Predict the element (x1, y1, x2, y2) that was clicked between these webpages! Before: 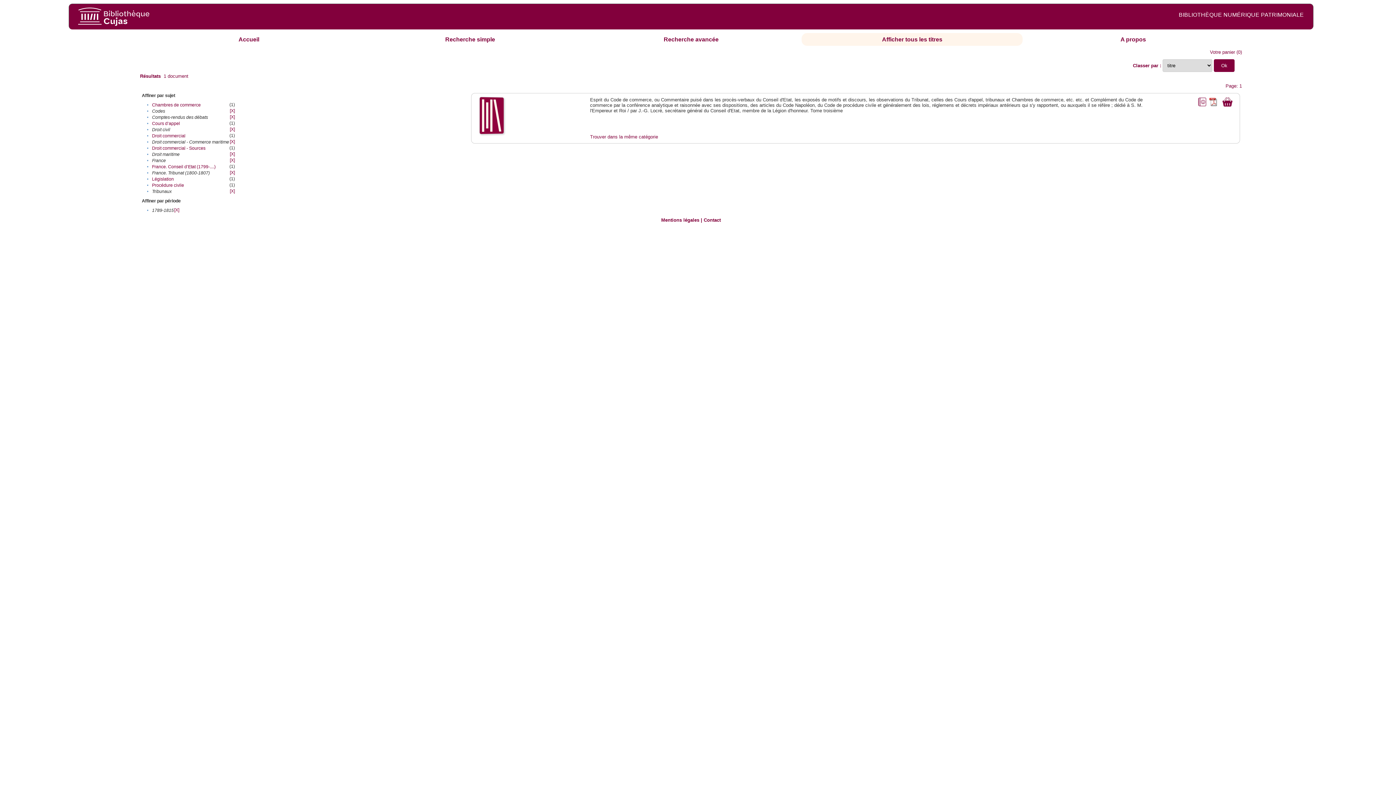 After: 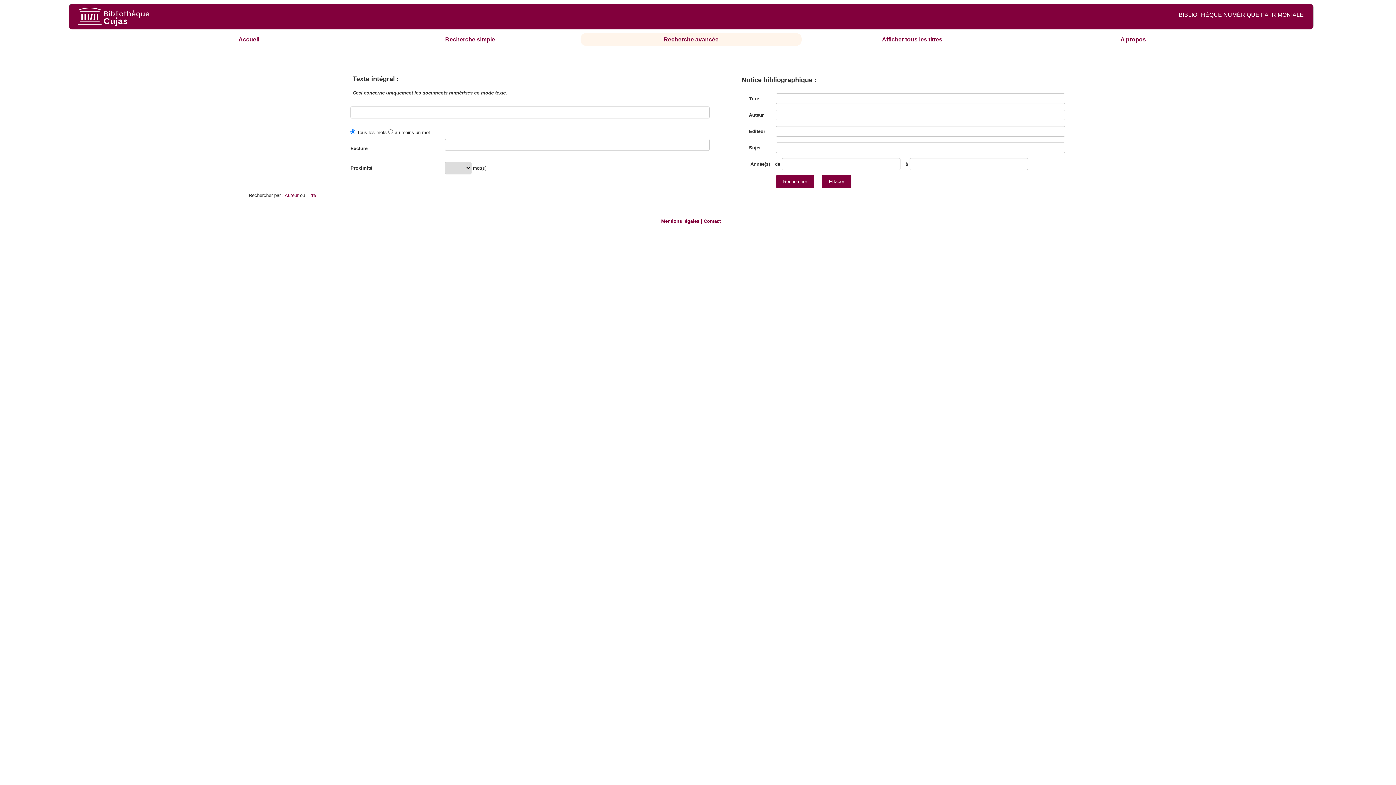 Action: label: Recherche avancée bbox: (663, 36, 718, 42)